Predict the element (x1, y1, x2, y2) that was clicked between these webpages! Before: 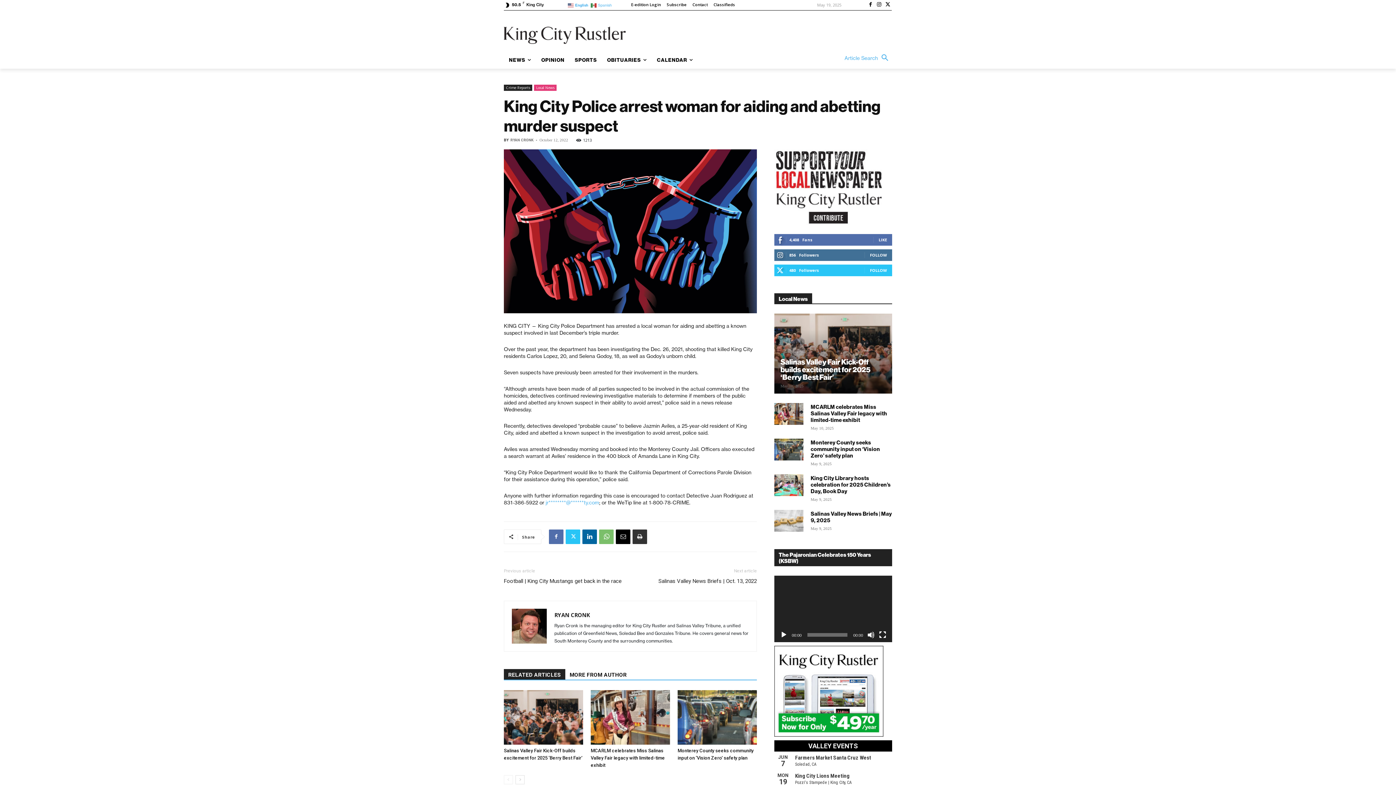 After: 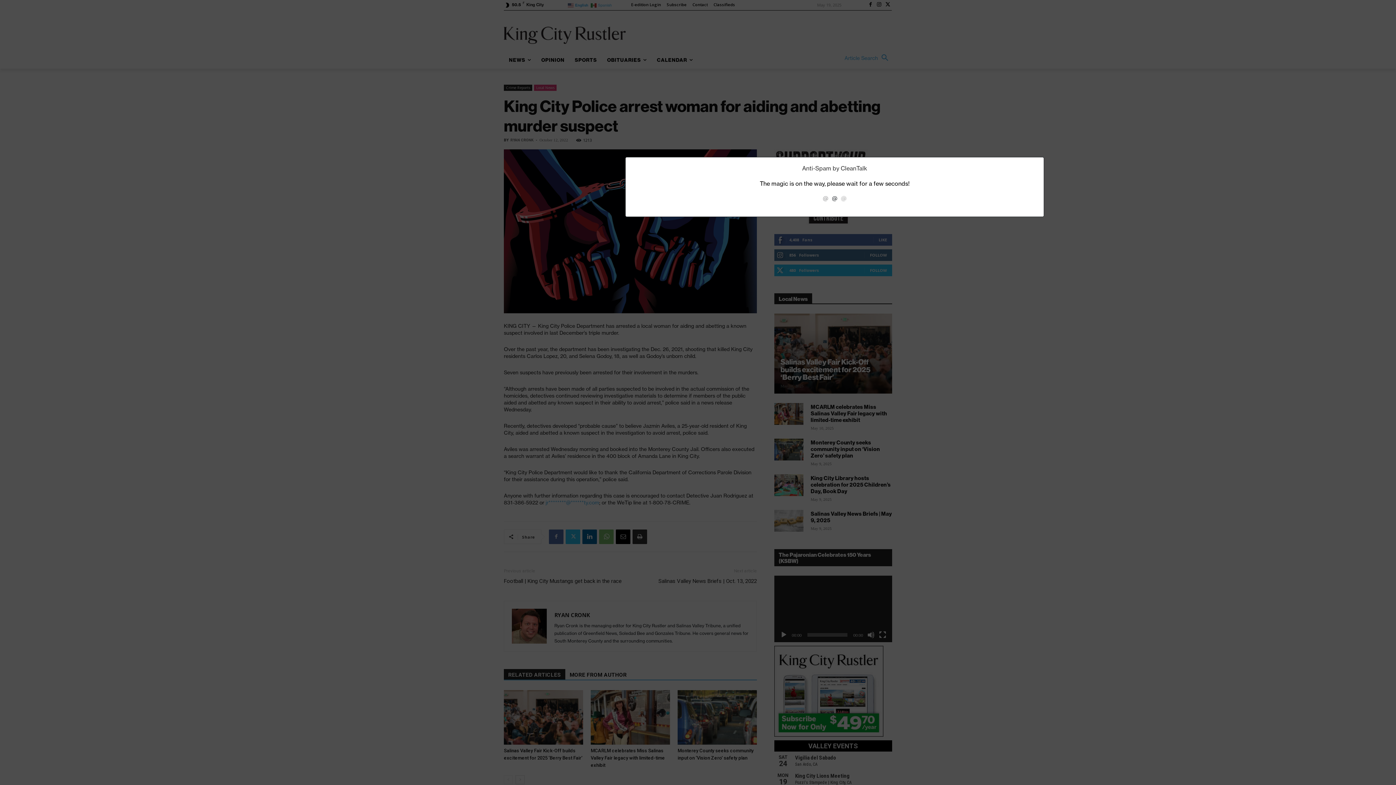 Action: label: jr********@******ty.com bbox: (545, 499, 599, 506)